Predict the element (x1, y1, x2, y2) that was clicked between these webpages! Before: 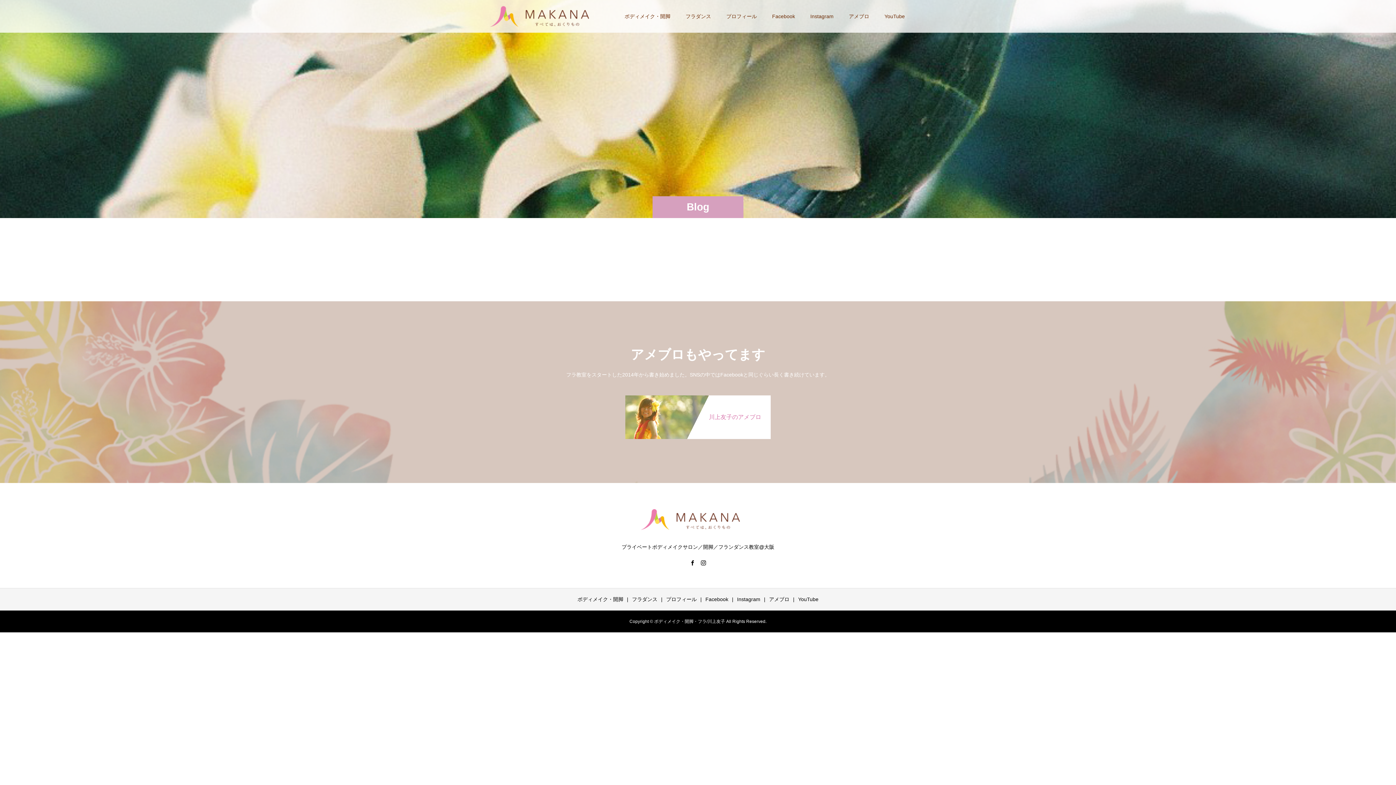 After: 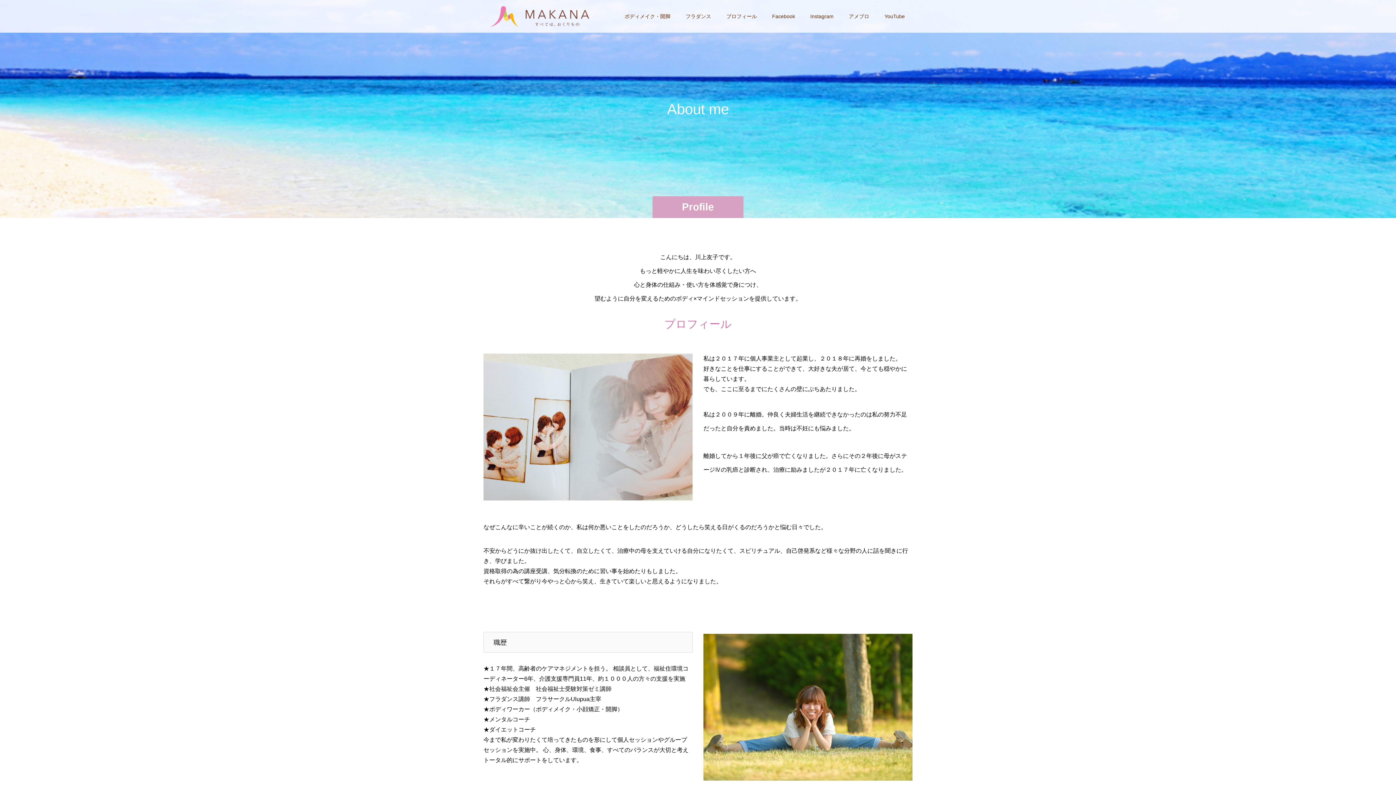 Action: bbox: (666, 596, 696, 602) label: プロフィール